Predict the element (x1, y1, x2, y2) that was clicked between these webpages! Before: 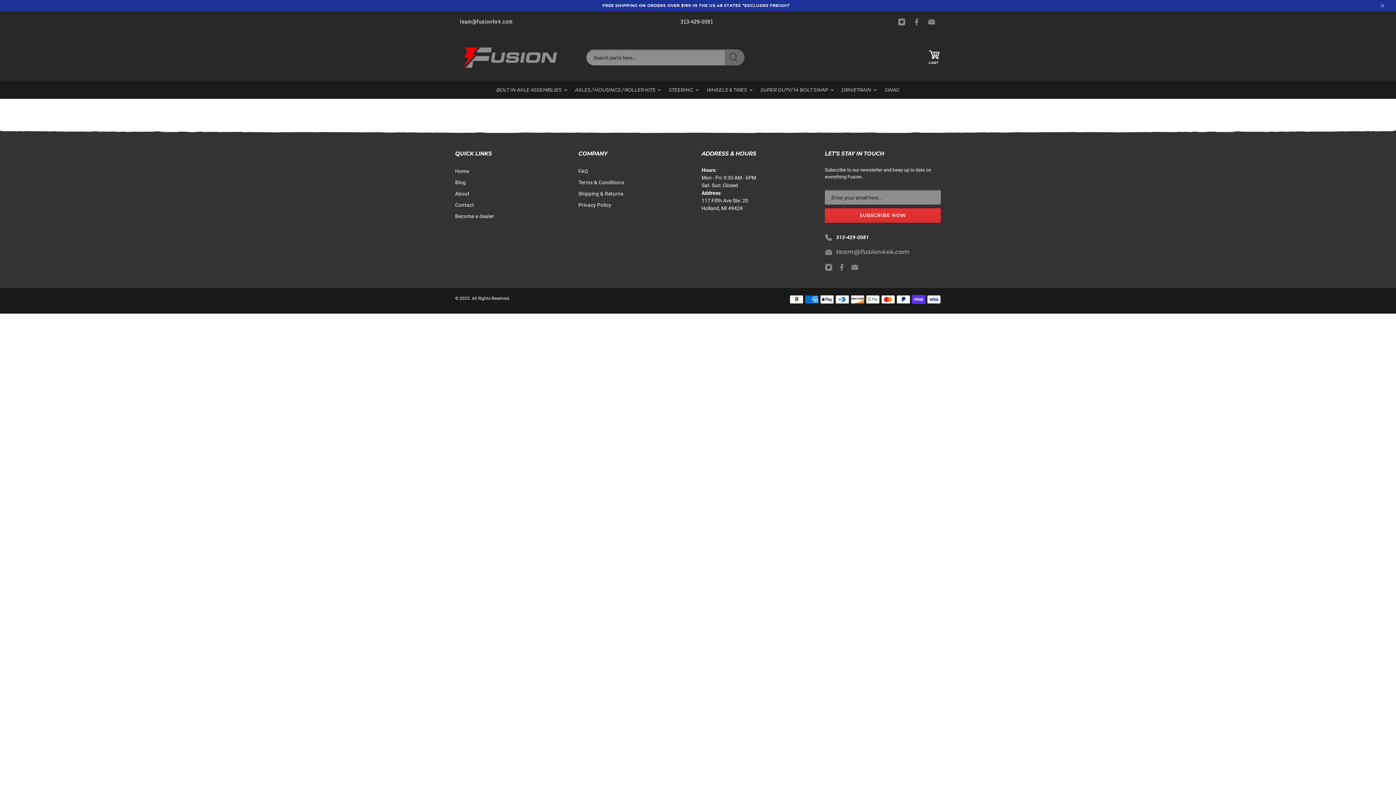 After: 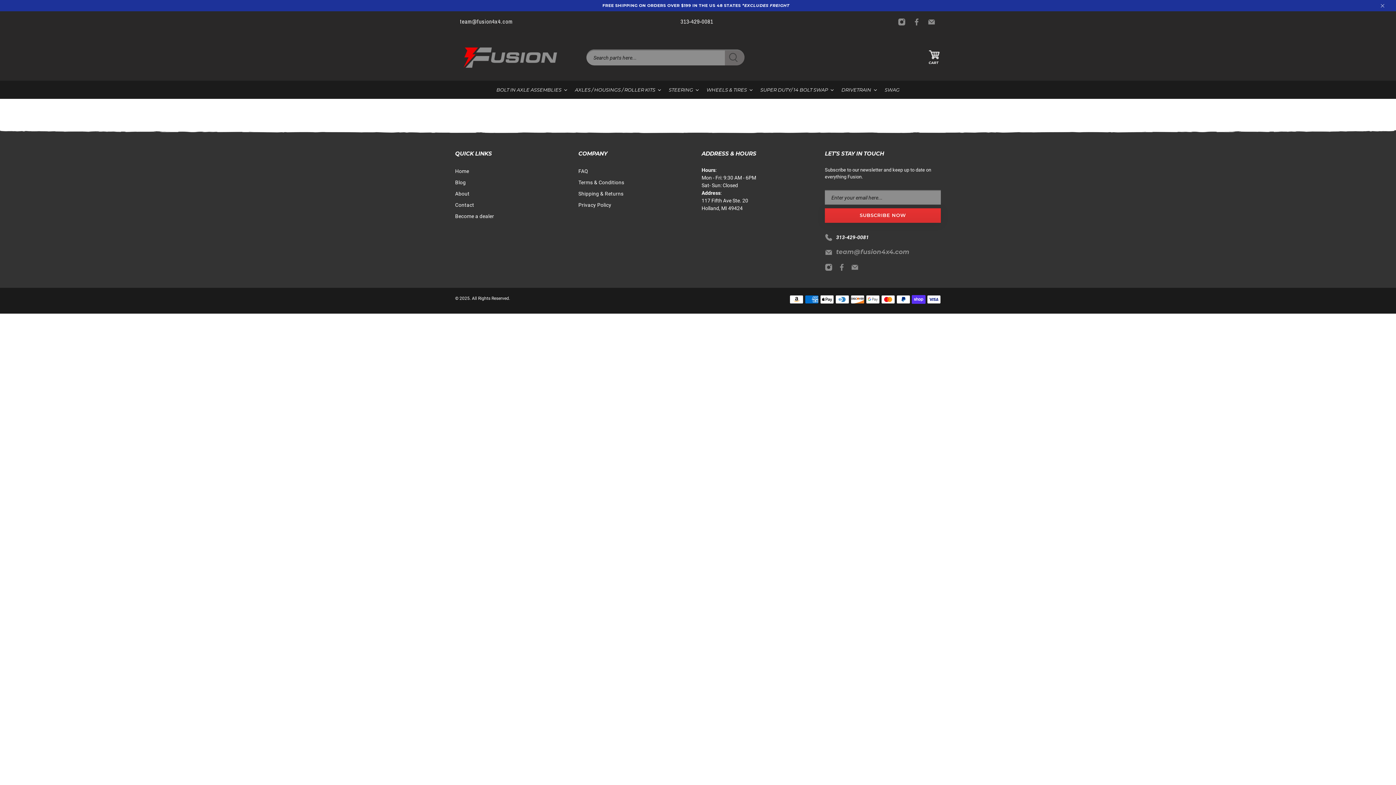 Action: bbox: (825, 266, 836, 272)